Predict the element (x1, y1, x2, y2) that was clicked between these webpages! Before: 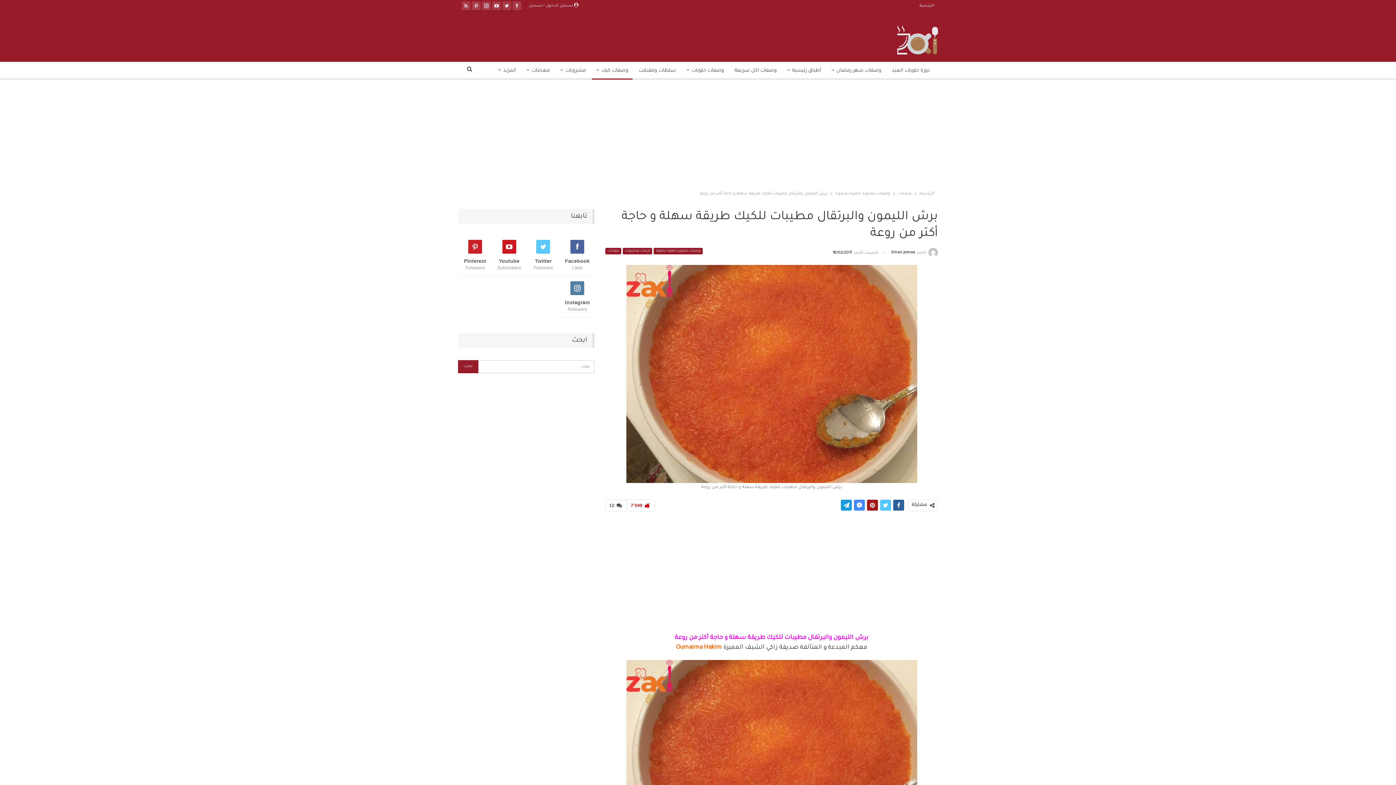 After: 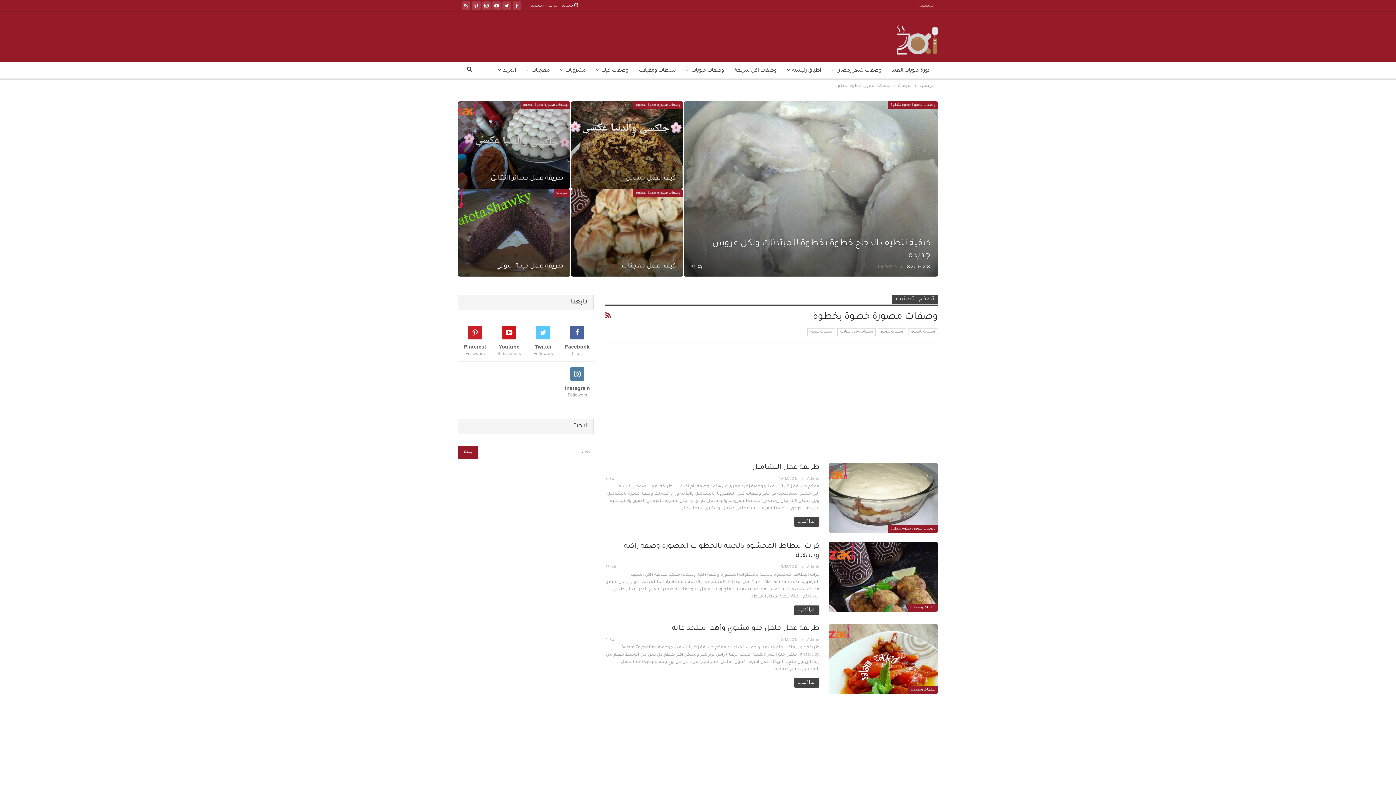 Action: bbox: (653, 248, 702, 254) label: وصفات مصورة خطوة بخطوة